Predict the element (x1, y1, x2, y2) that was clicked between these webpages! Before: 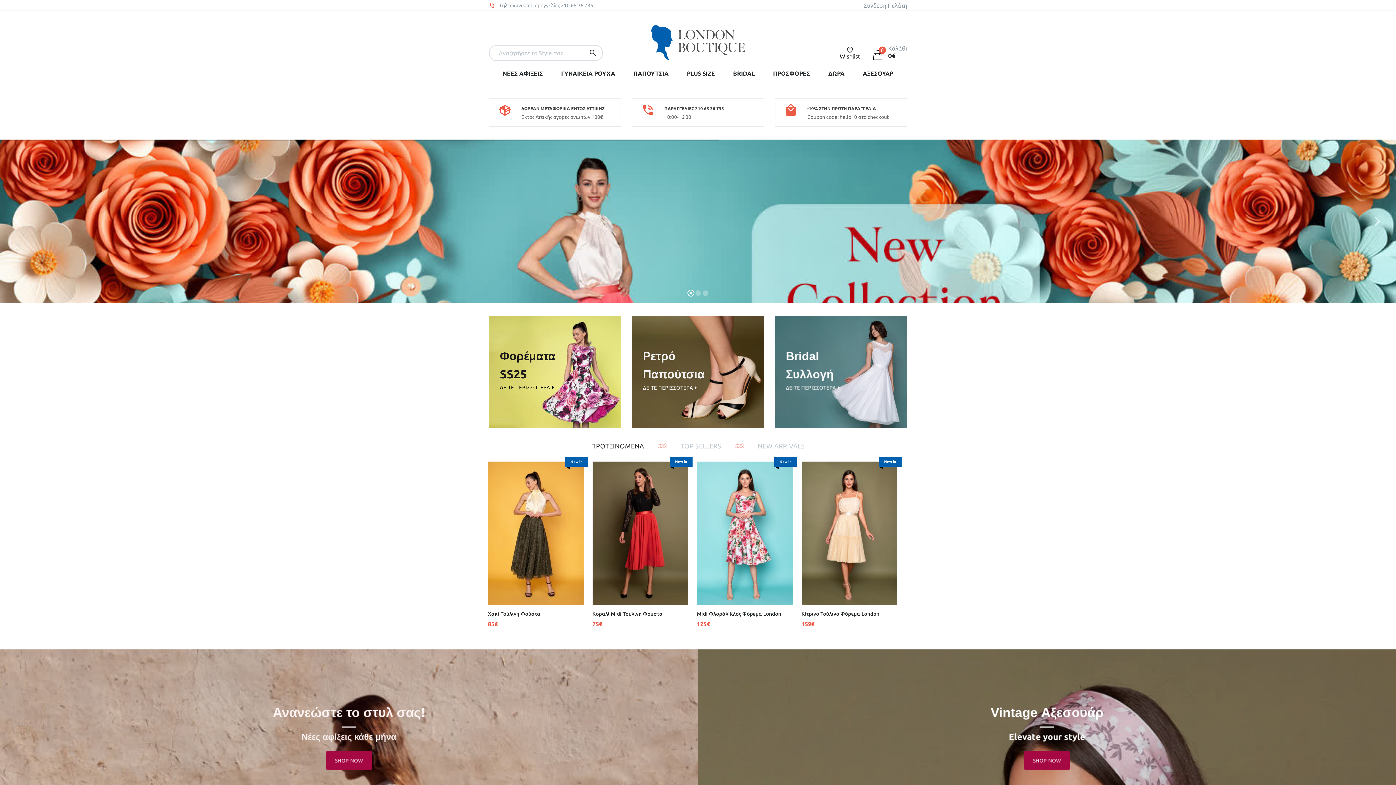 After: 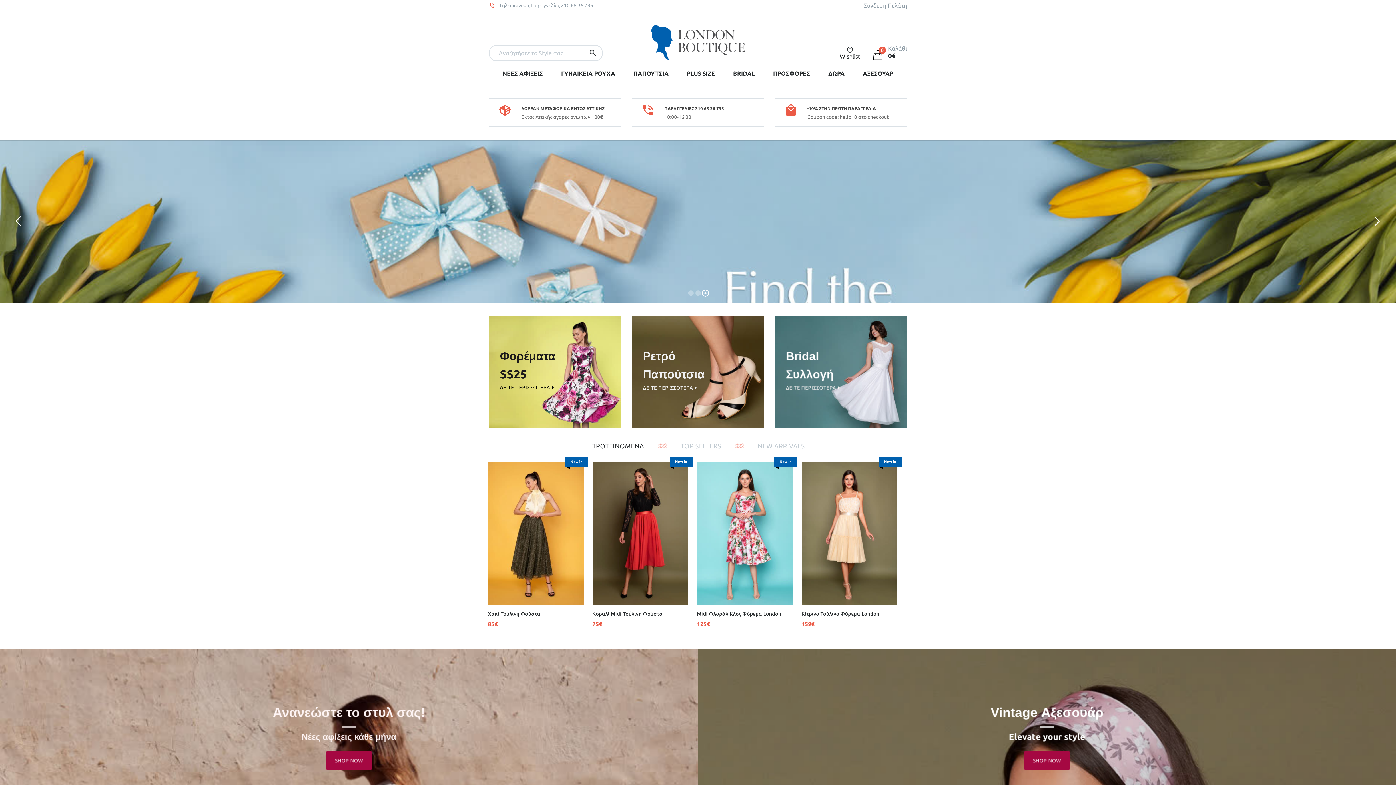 Action: bbox: (591, 438, 644, 446) label: ΠΡΟΤΕΙΝΟΜΕΝΑ